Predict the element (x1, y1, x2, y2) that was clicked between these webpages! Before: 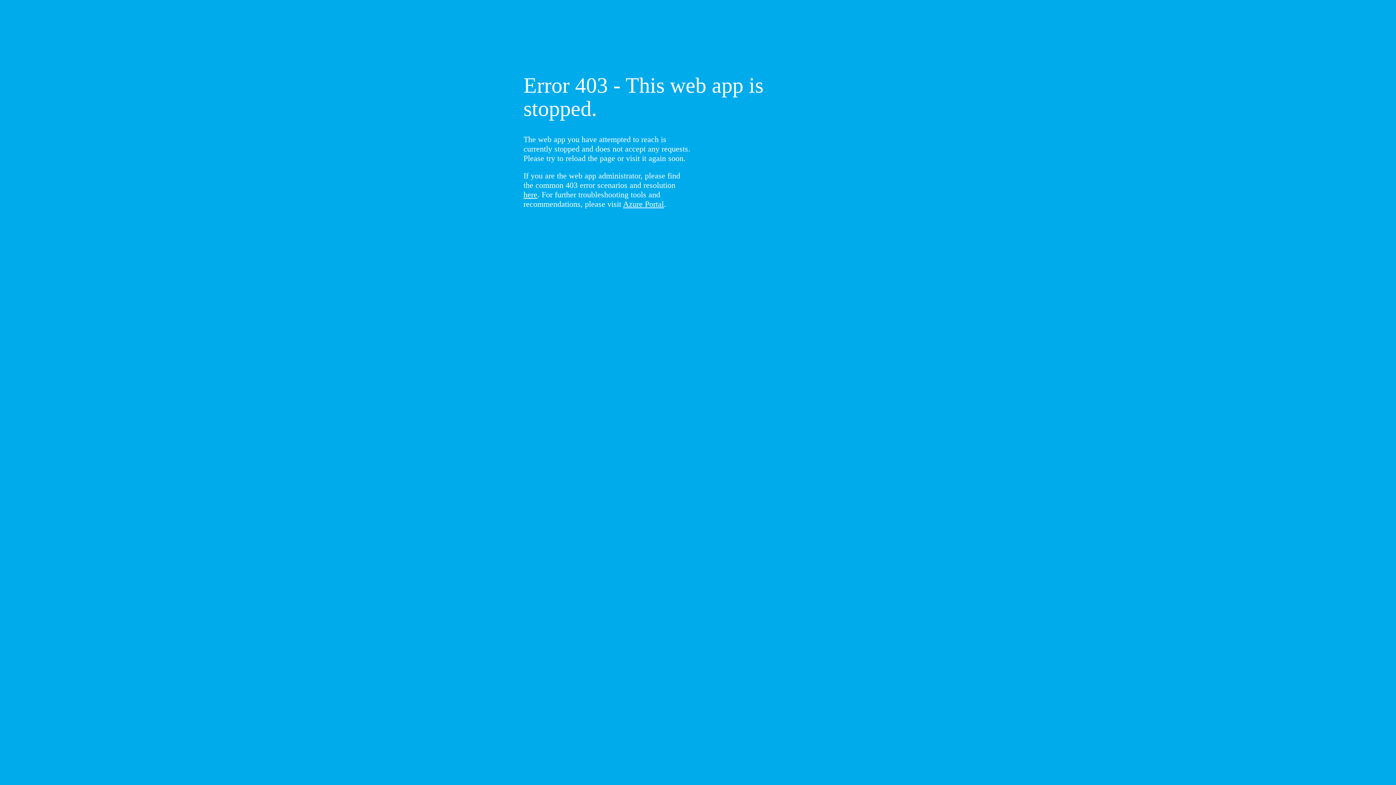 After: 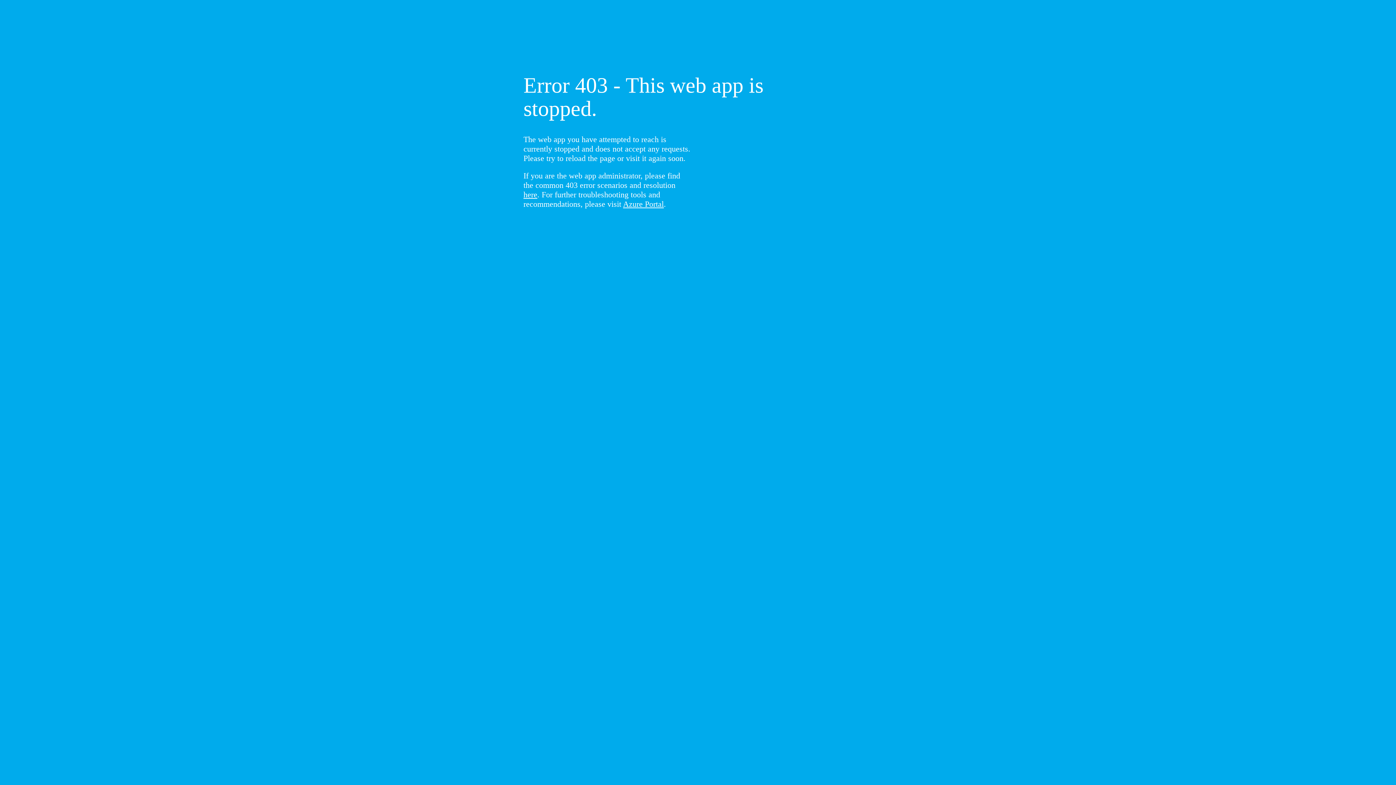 Action: bbox: (523, 190, 537, 199) label: here